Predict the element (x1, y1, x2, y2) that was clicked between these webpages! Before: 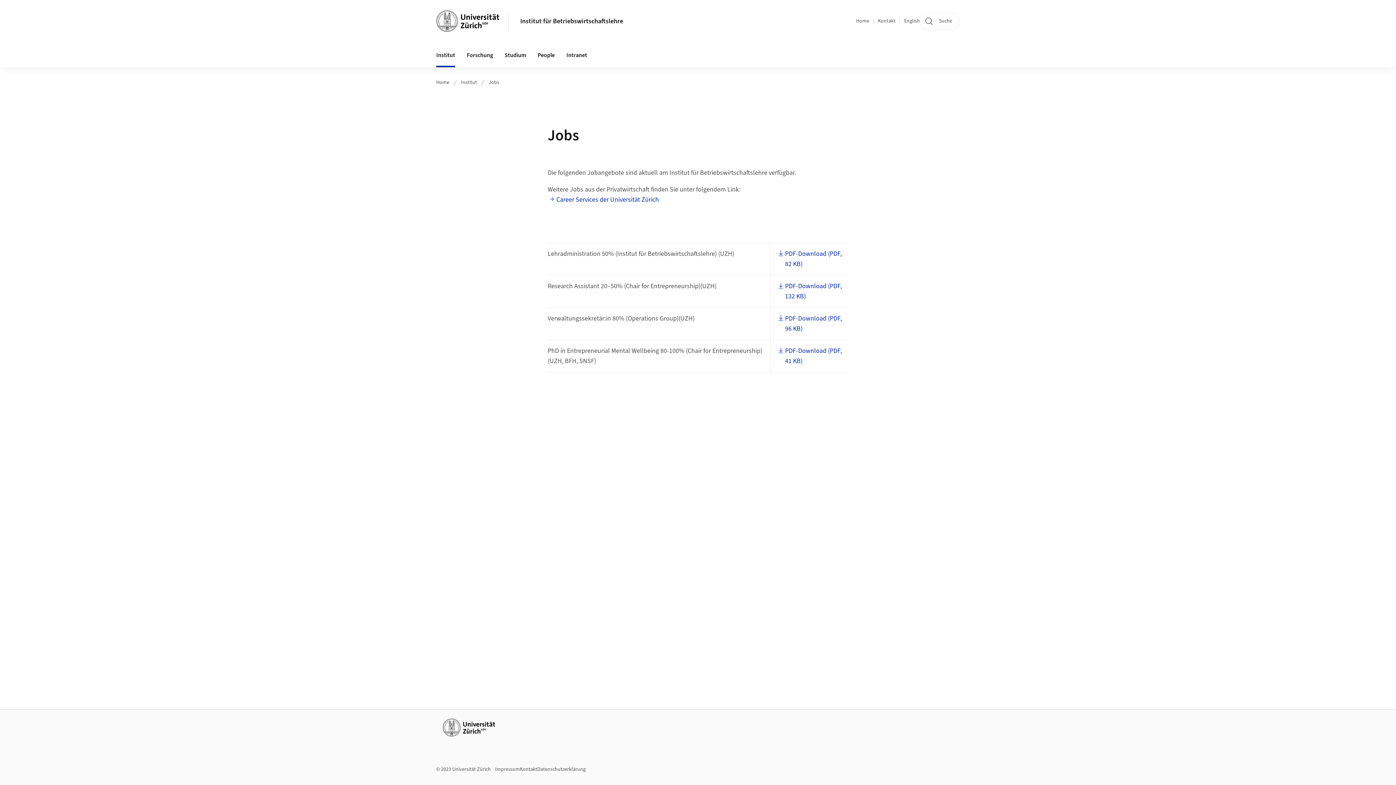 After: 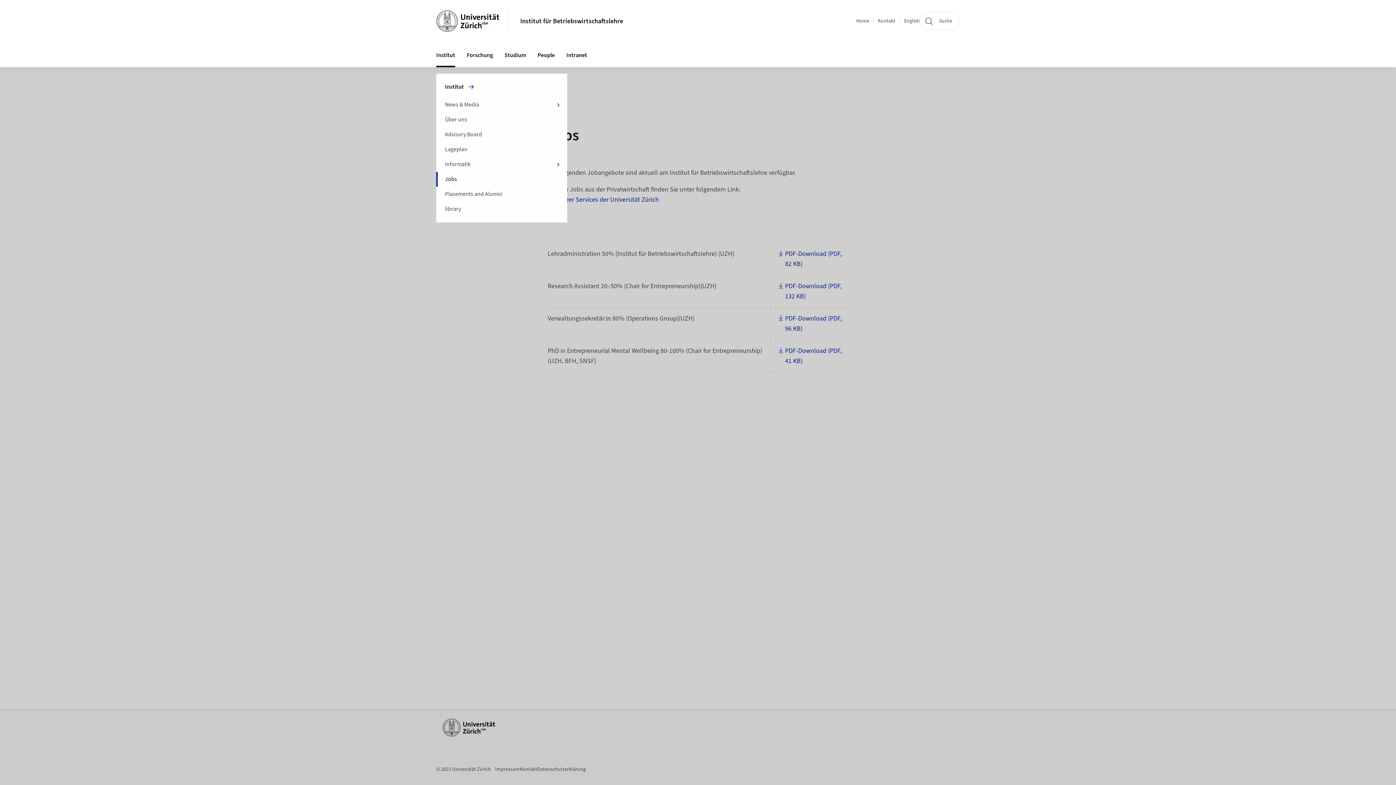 Action: label: Institut bbox: (430, 43, 461, 67)